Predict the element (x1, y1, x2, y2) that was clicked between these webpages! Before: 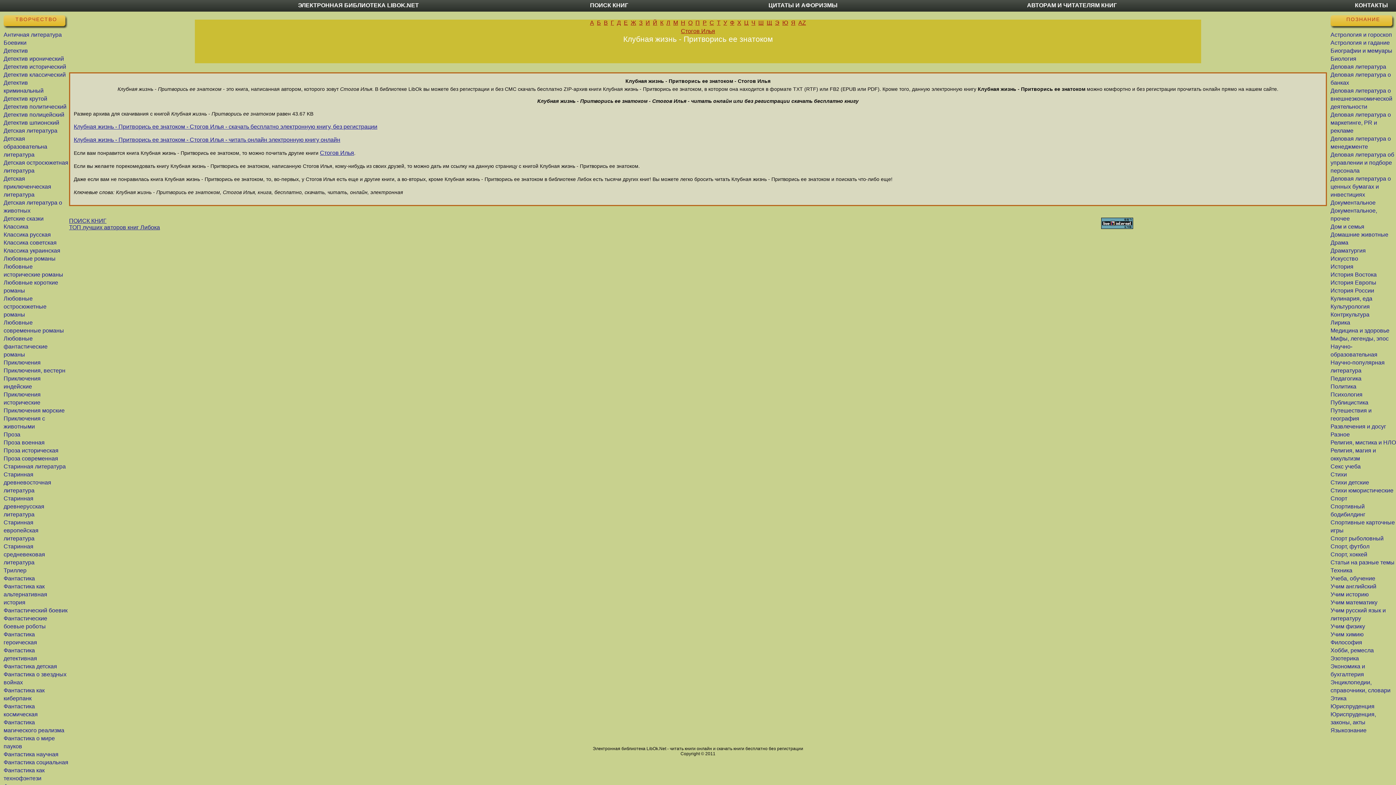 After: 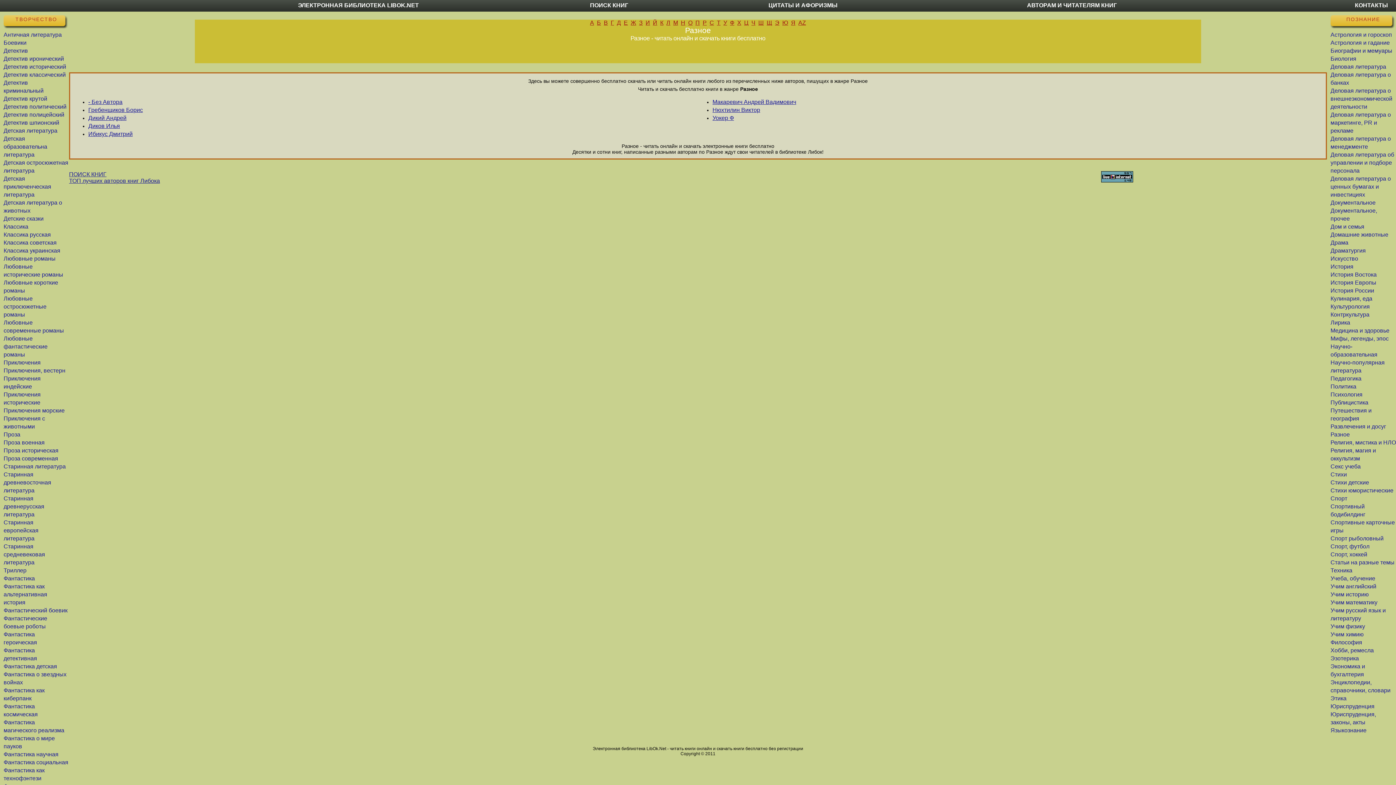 Action: bbox: (1330, 431, 1350, 437) label: Разное